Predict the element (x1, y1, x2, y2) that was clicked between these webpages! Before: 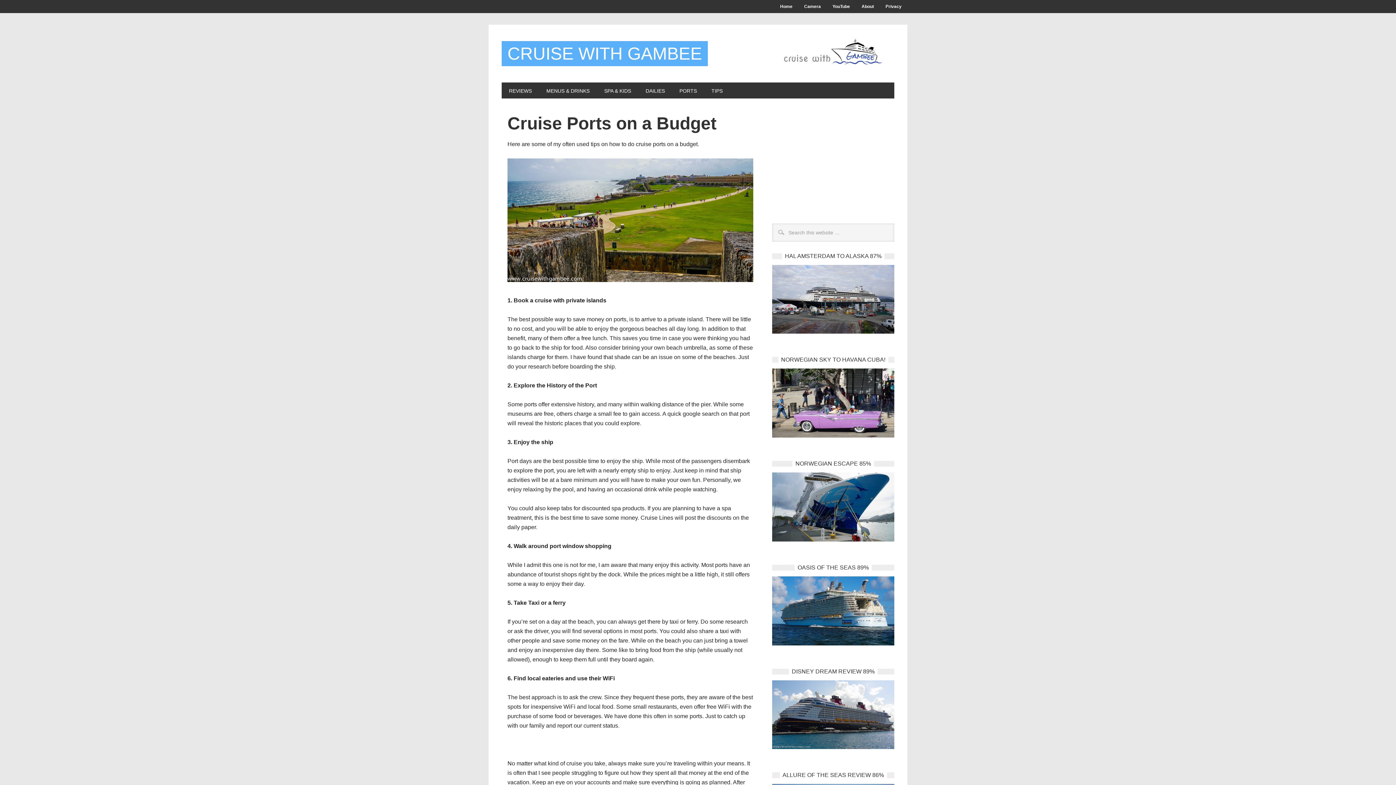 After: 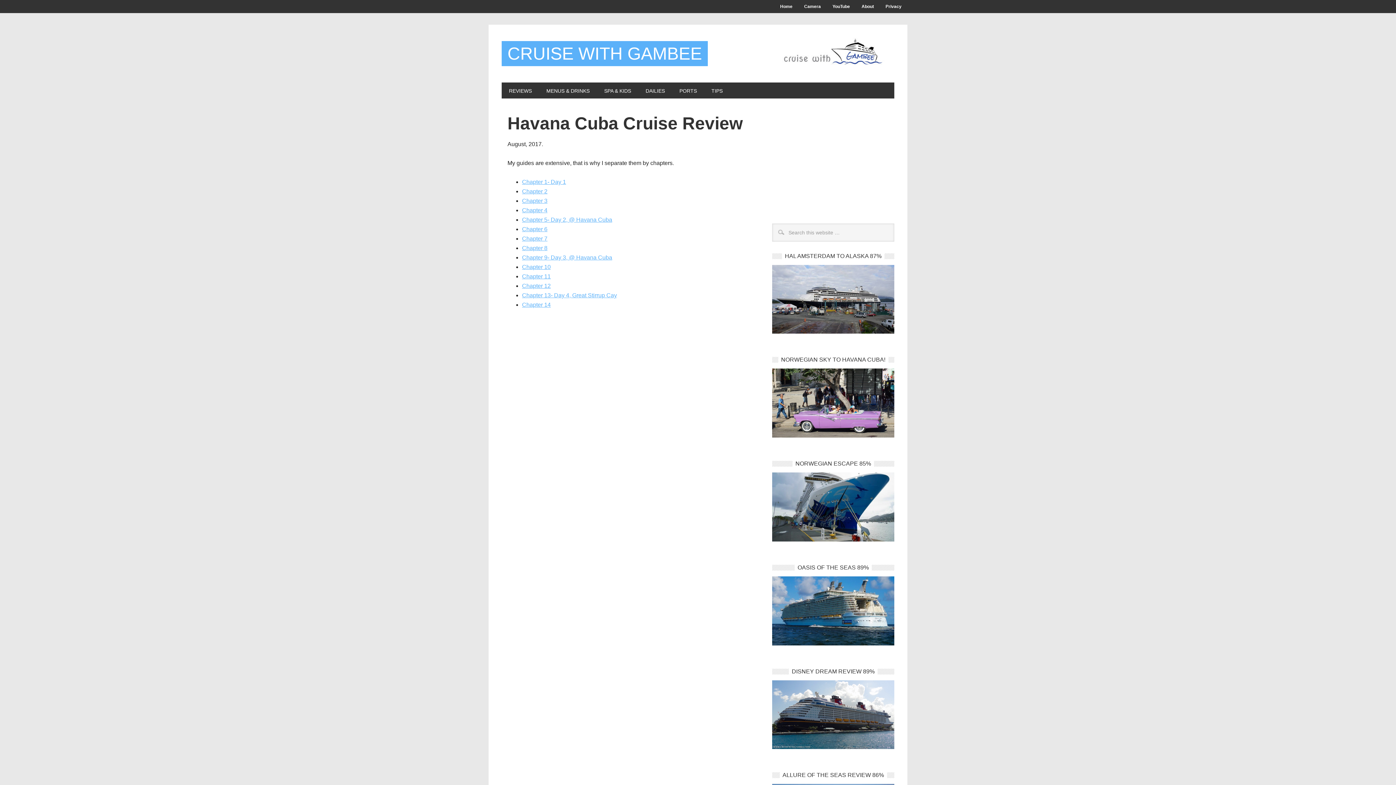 Action: bbox: (772, 432, 894, 439)